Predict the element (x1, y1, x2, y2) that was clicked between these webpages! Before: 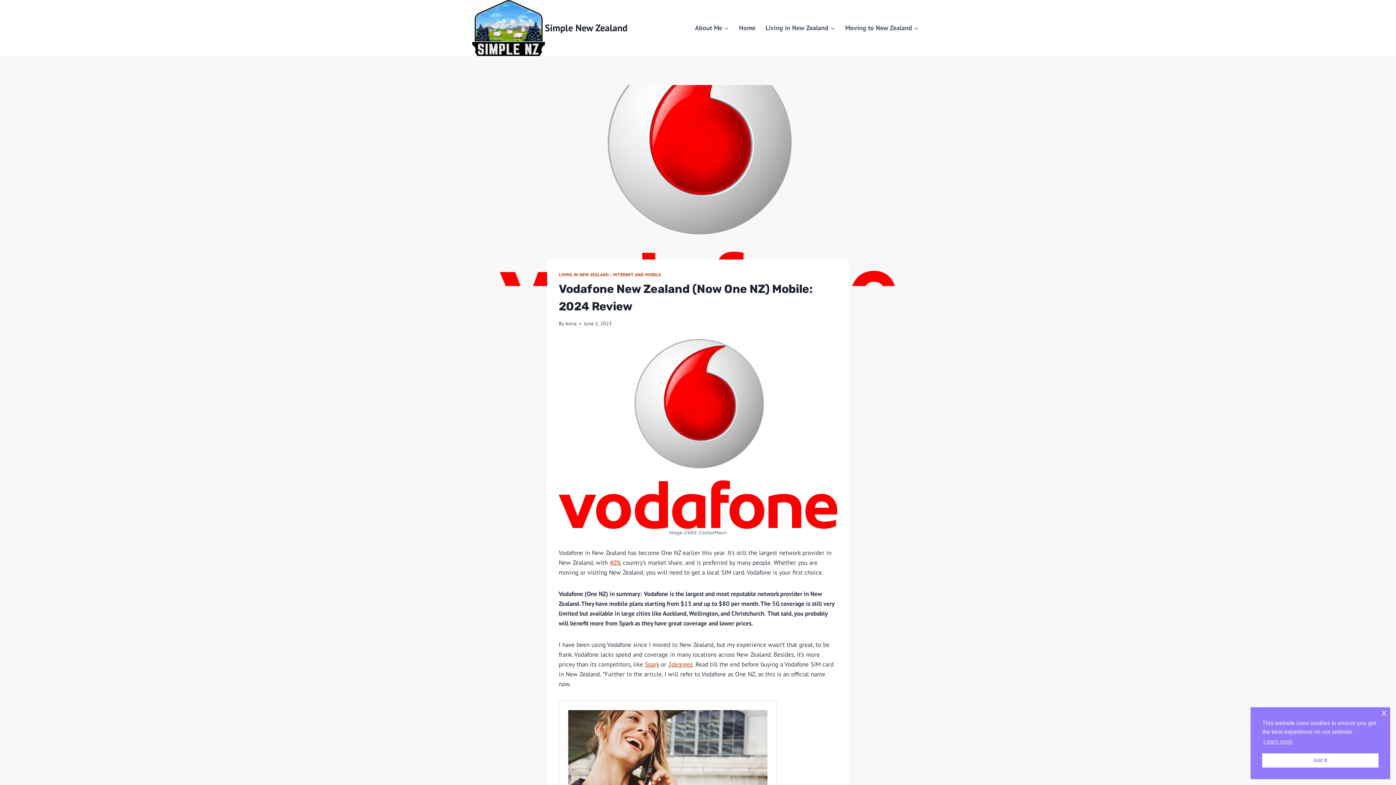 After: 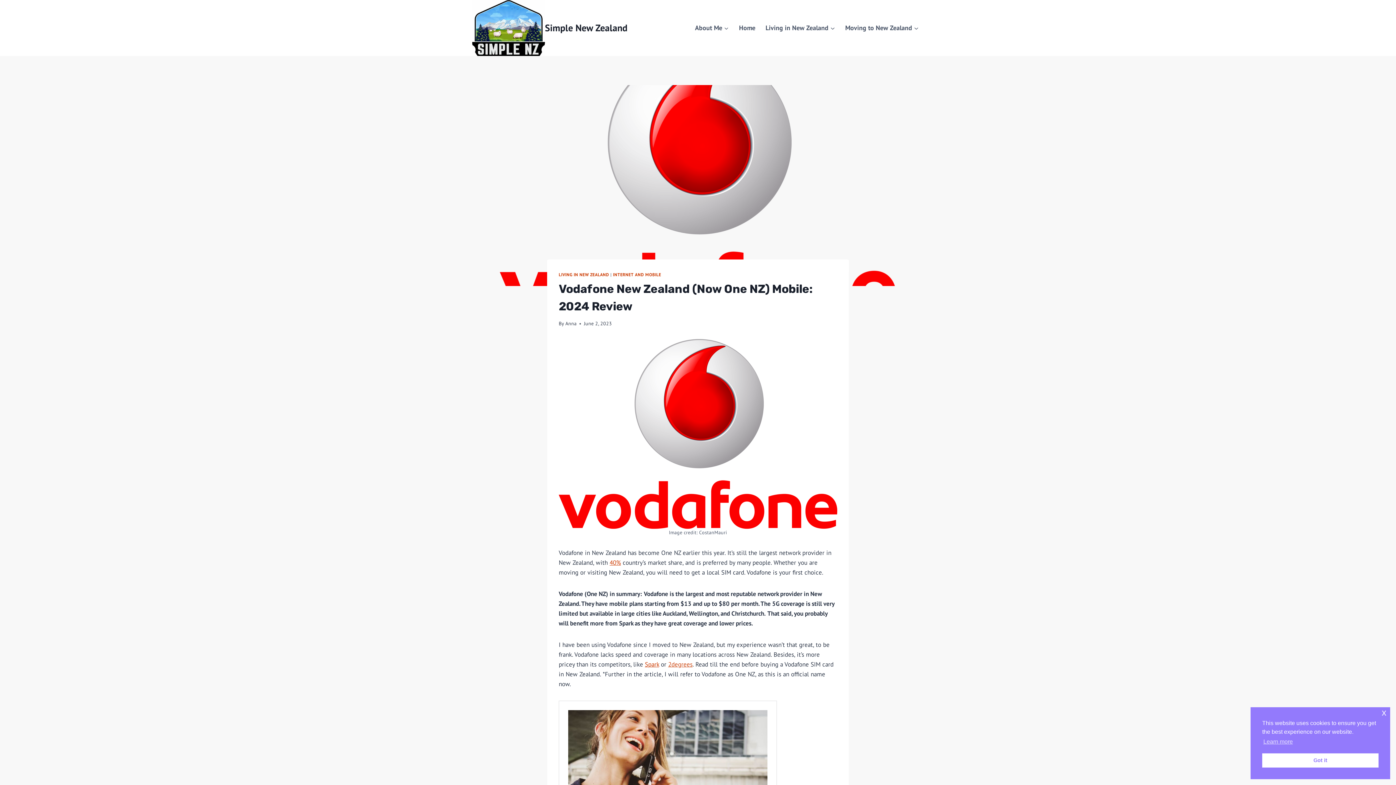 Action: bbox: (668, 660, 692, 668) label: 2degrees